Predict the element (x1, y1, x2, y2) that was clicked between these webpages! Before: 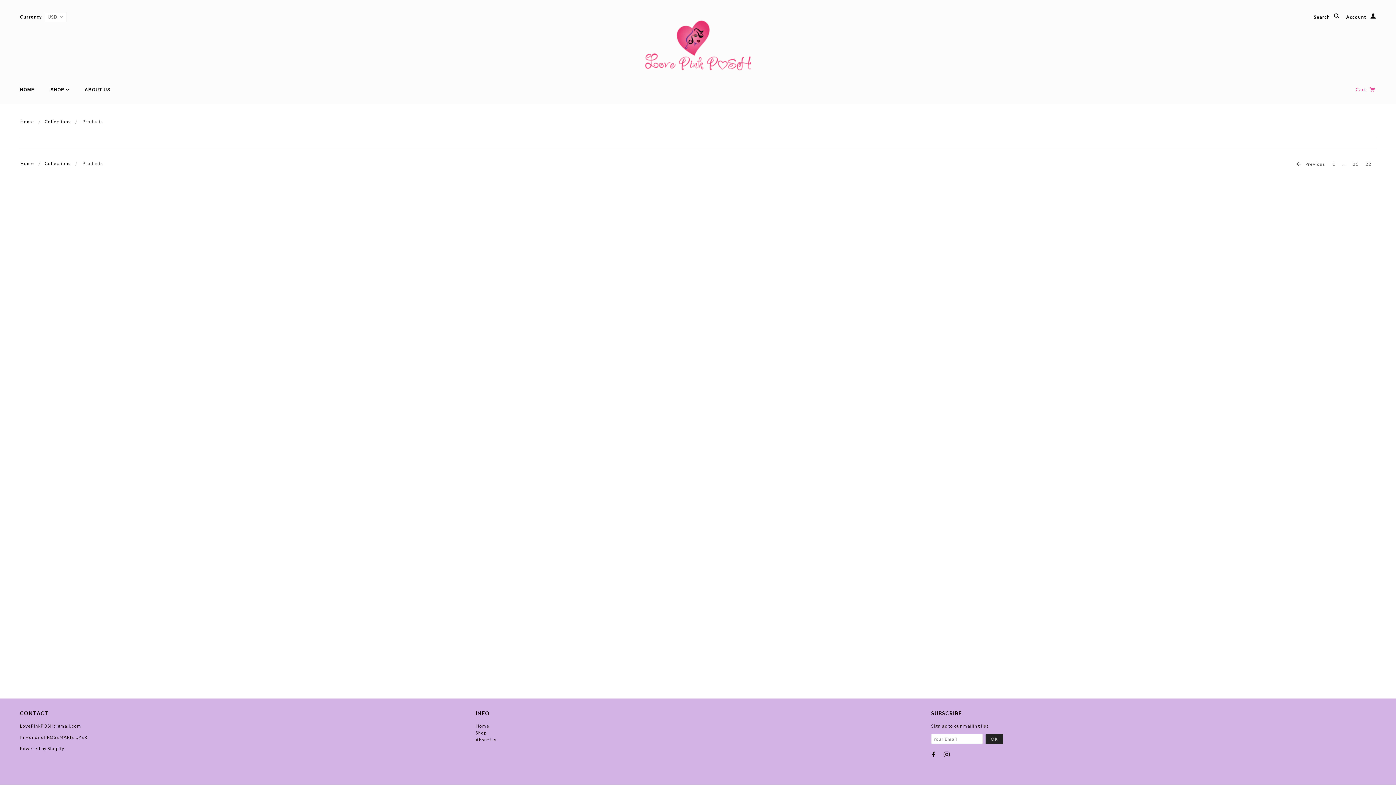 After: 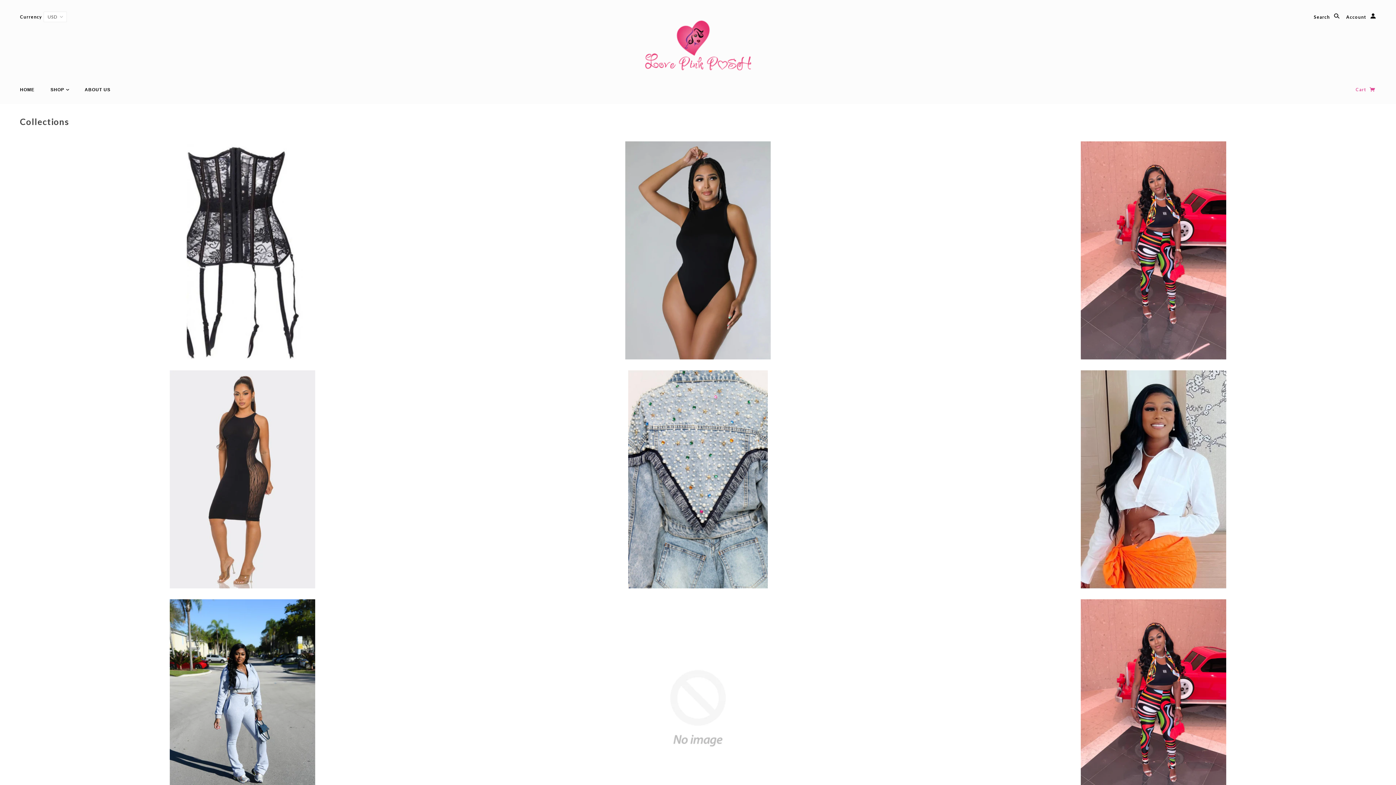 Action: label: Collections bbox: (44, 118, 70, 124)